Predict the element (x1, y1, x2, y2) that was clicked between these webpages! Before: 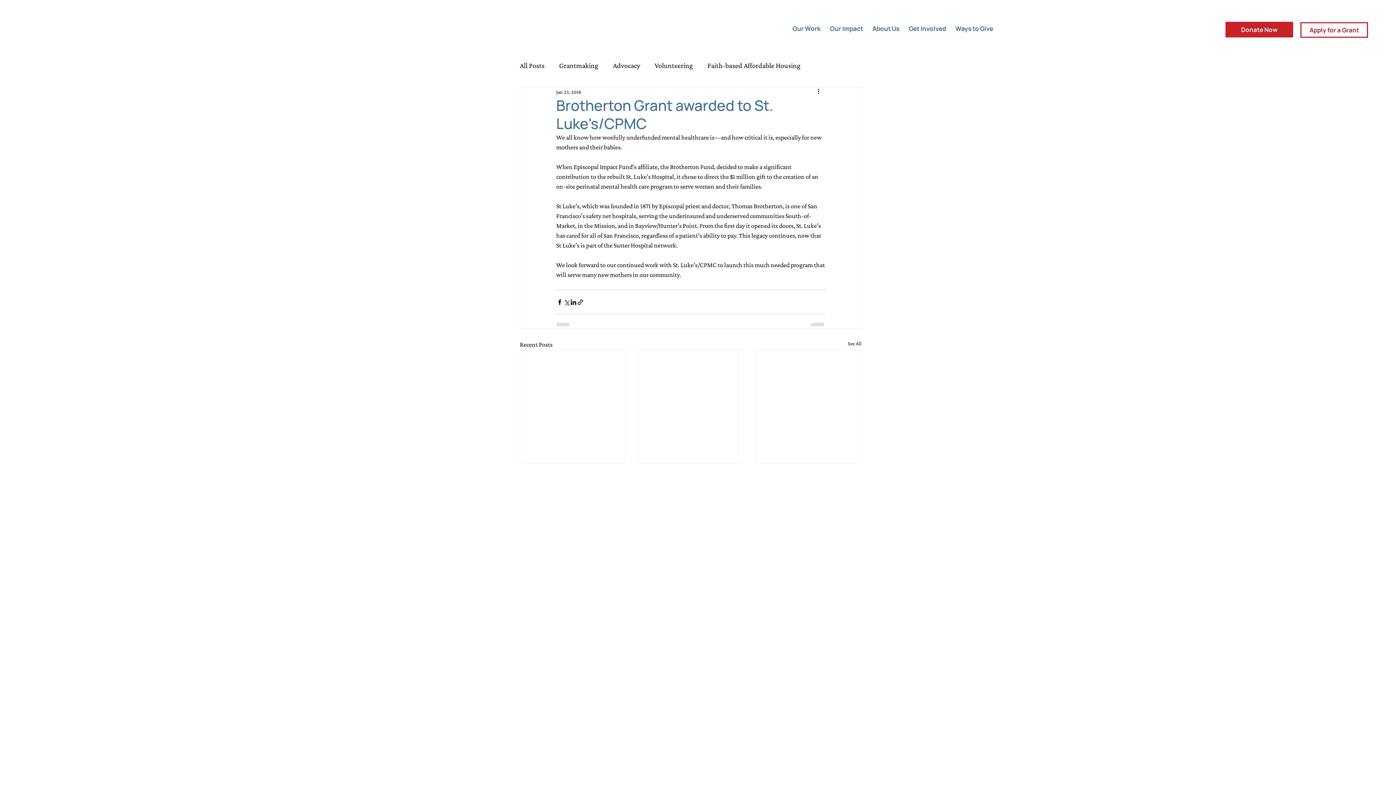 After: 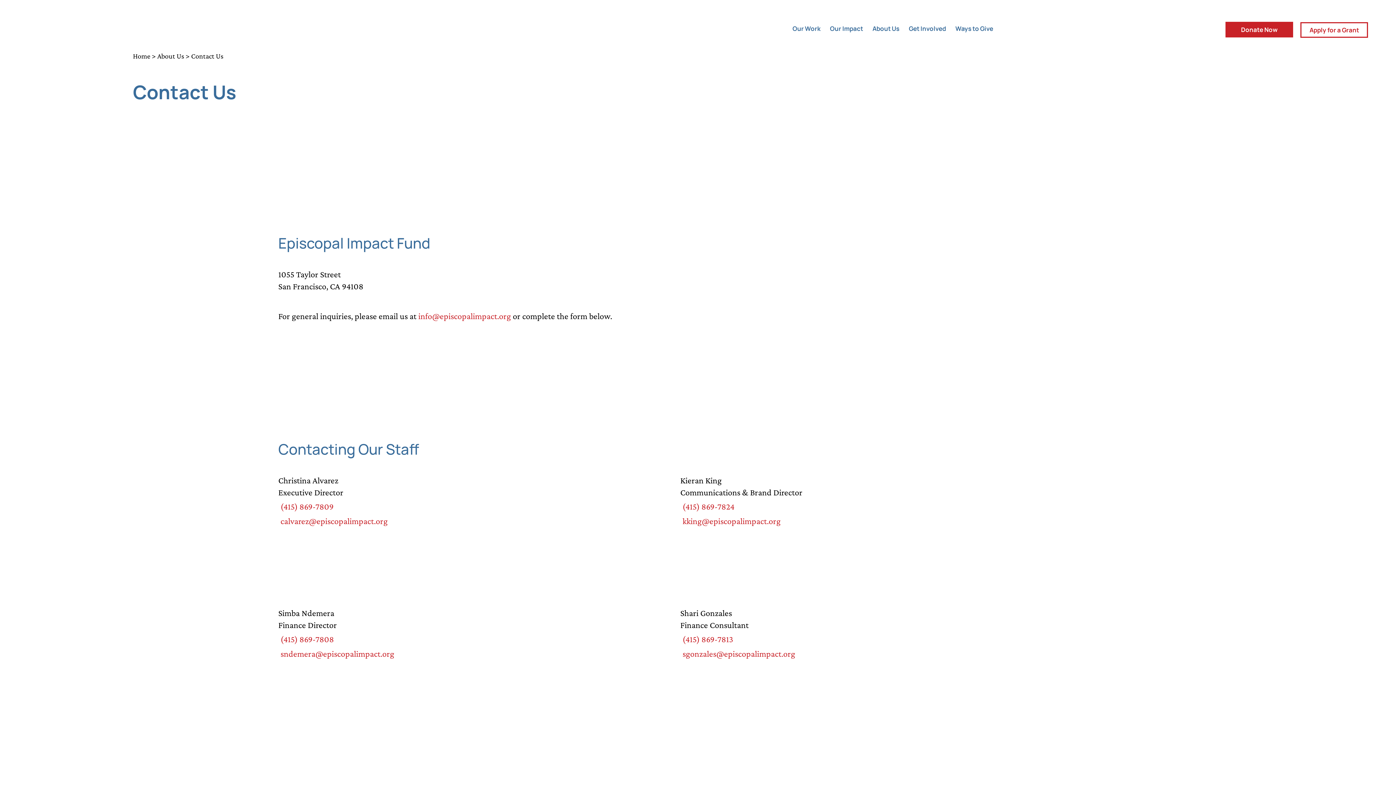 Action: label: About Us bbox: (872, 13, 899, 43)